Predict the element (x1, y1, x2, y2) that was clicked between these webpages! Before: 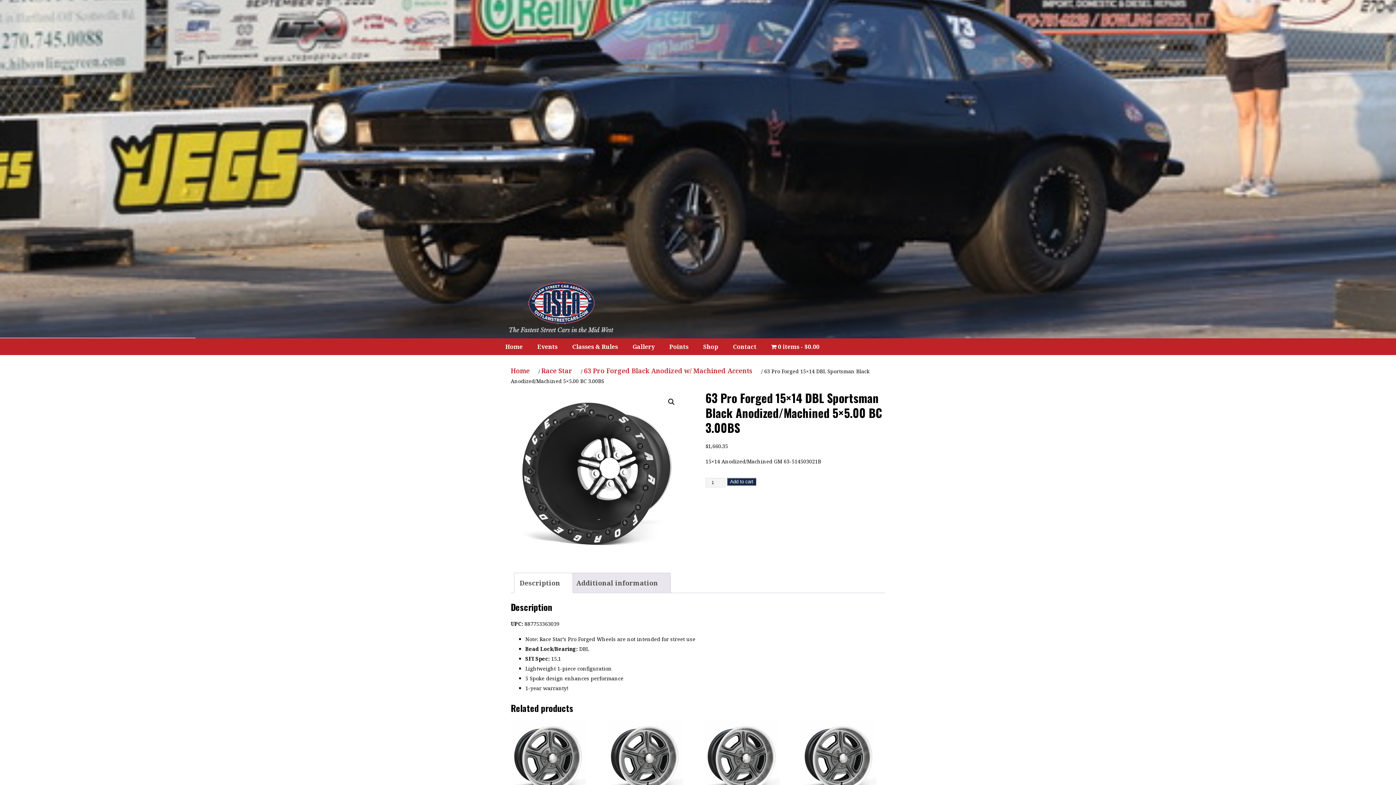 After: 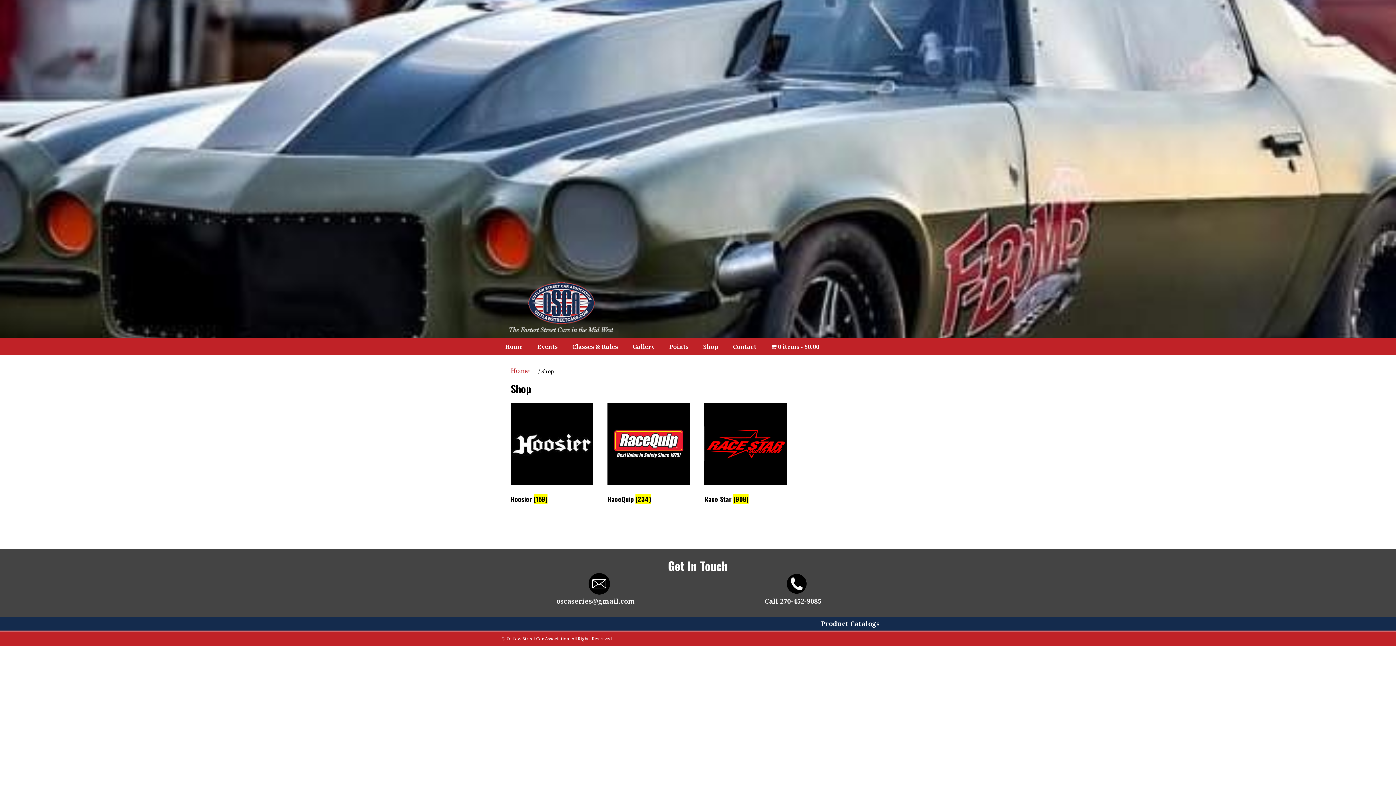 Action: bbox: (699, 338, 722, 355) label: Shop